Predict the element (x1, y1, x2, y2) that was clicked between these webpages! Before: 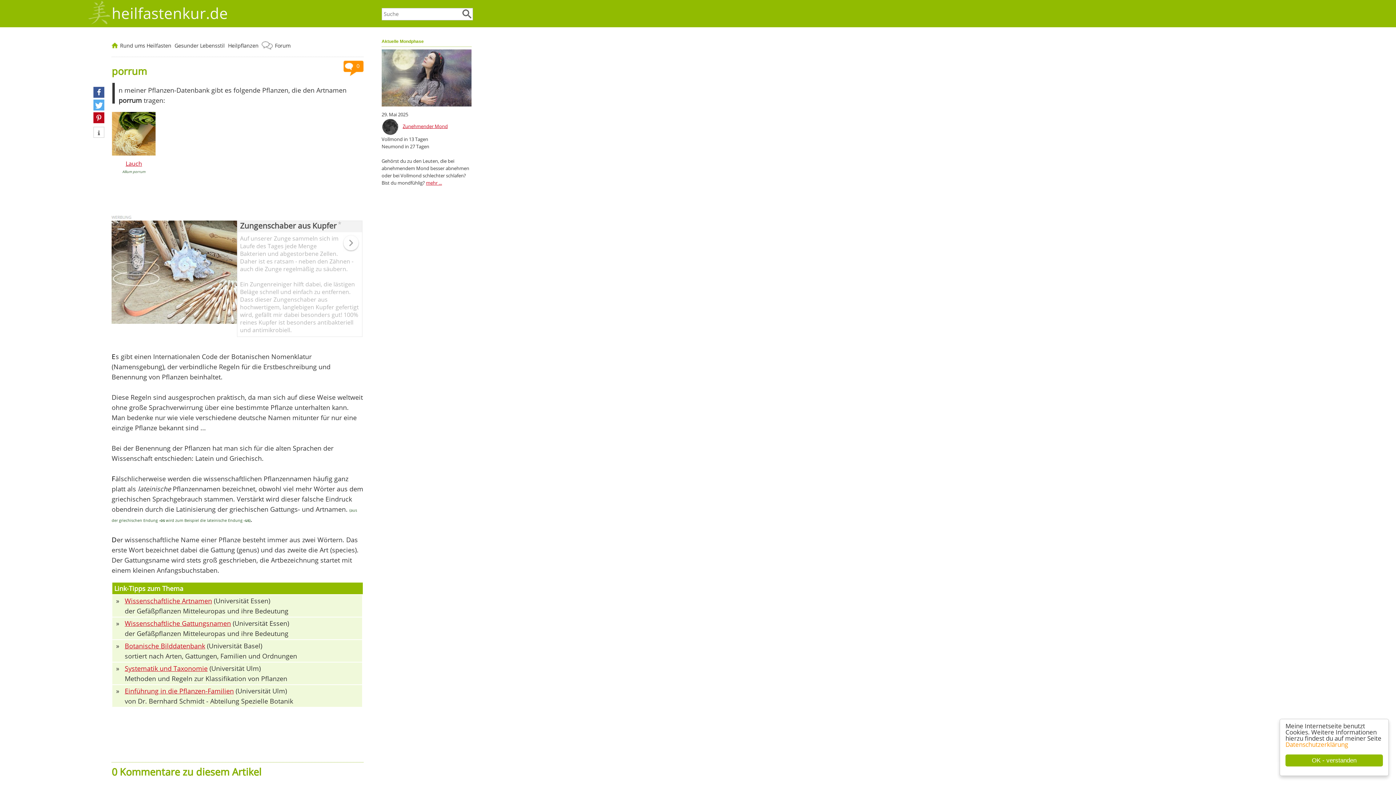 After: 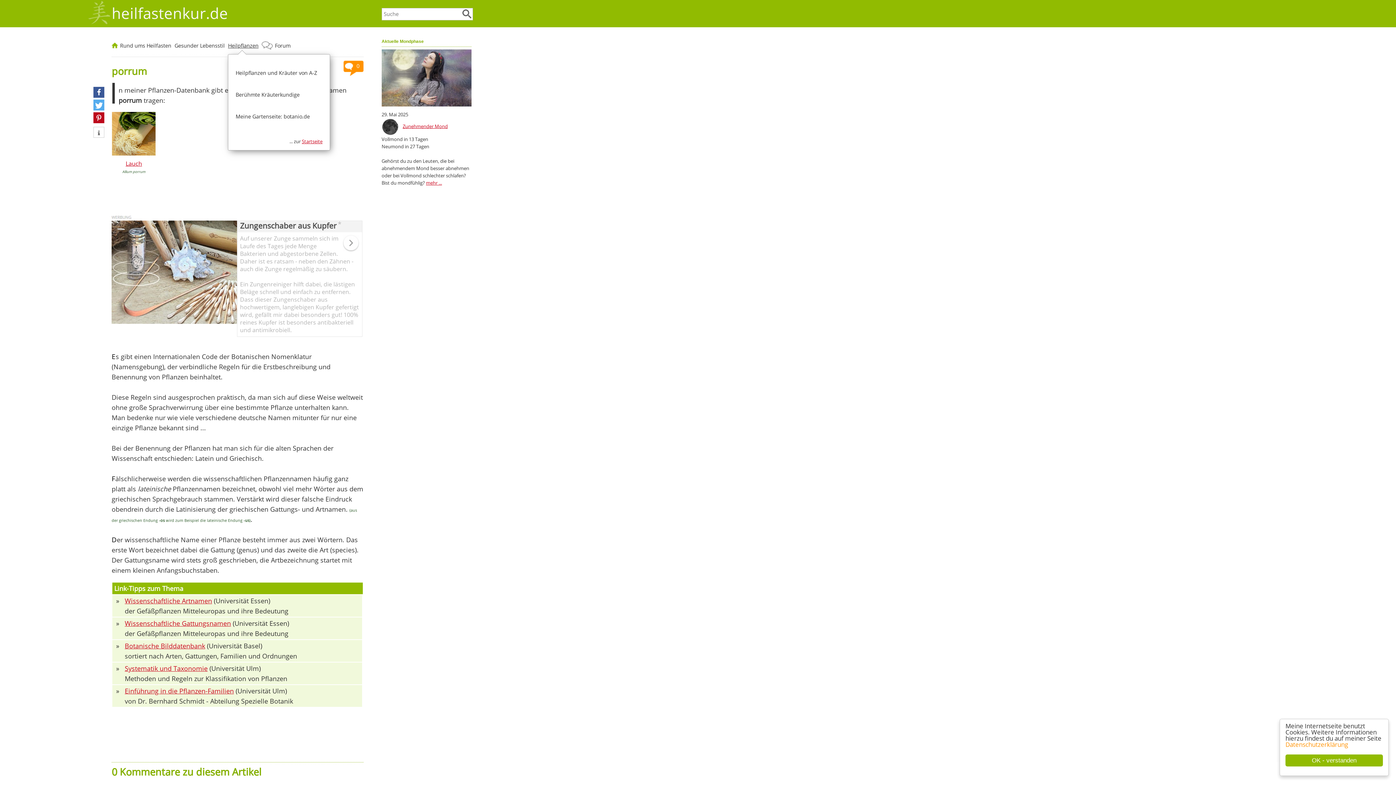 Action: bbox: (228, 42, 258, 49) label: Heilpflanzen